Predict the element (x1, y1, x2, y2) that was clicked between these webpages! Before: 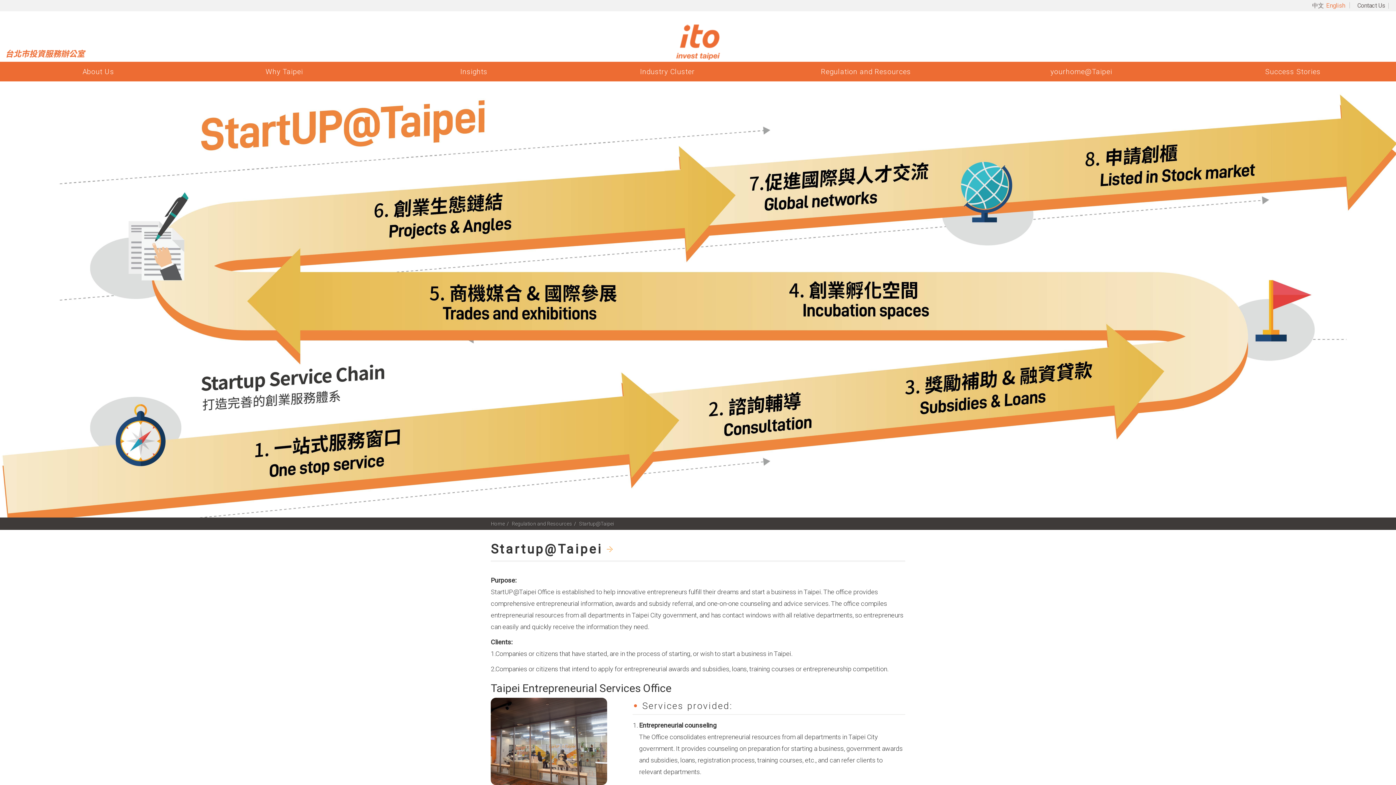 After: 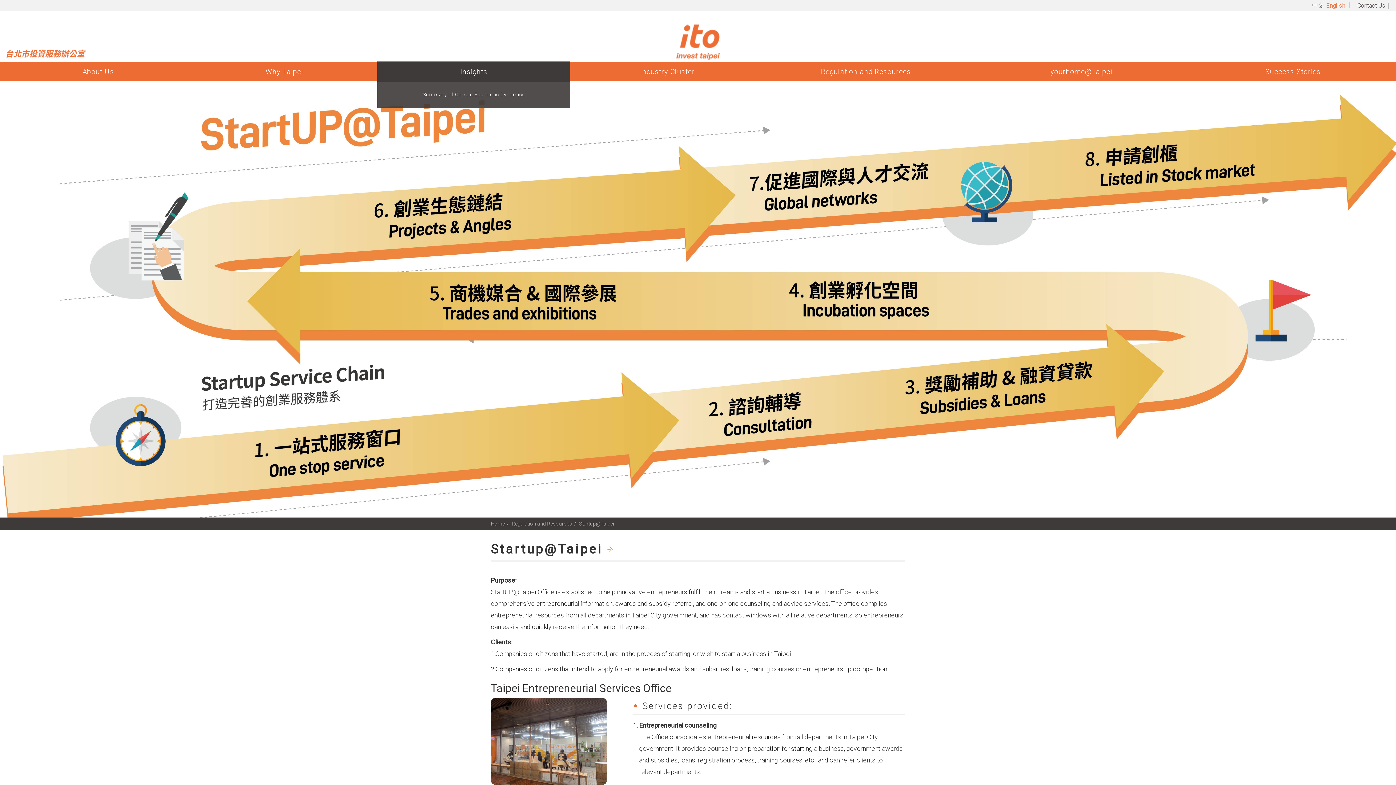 Action: bbox: (377, 61, 570, 81) label: Insights